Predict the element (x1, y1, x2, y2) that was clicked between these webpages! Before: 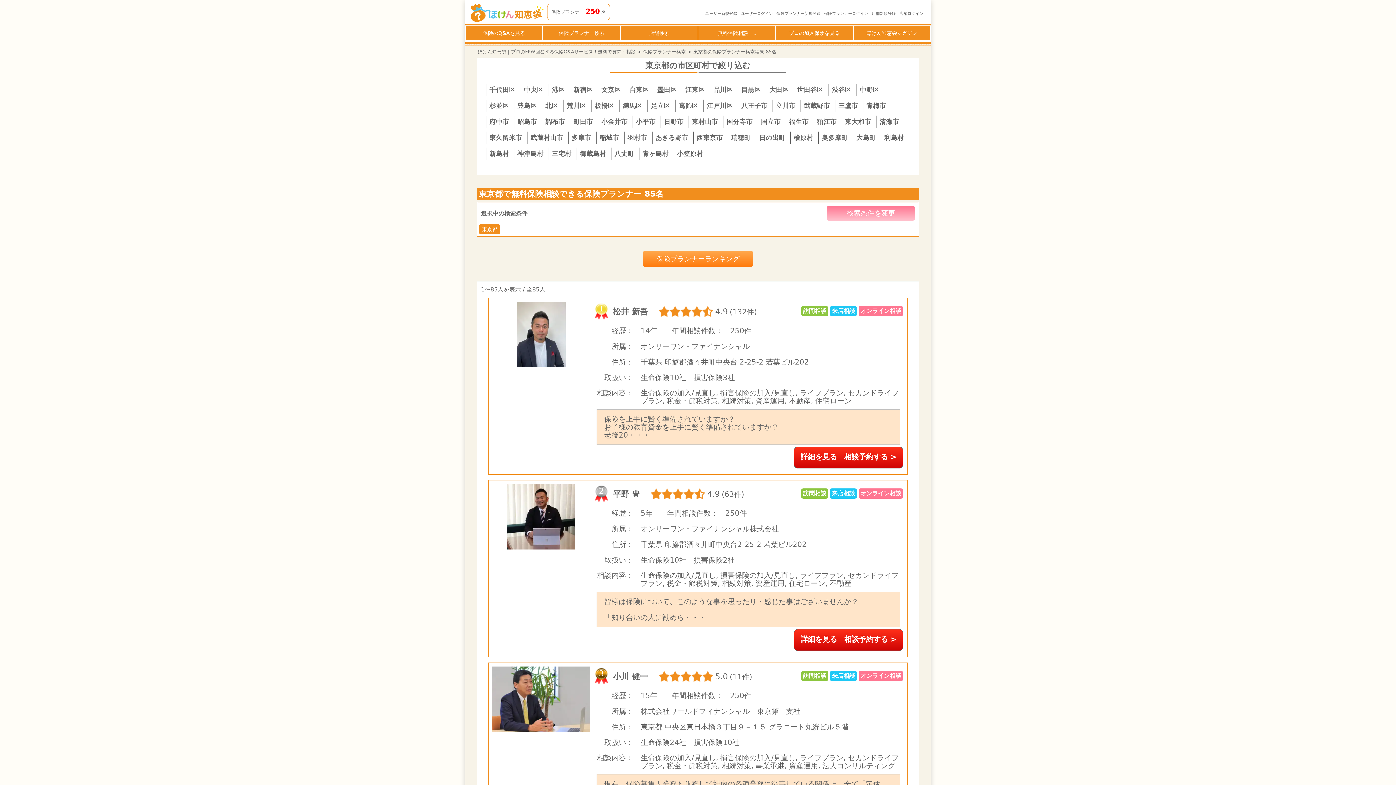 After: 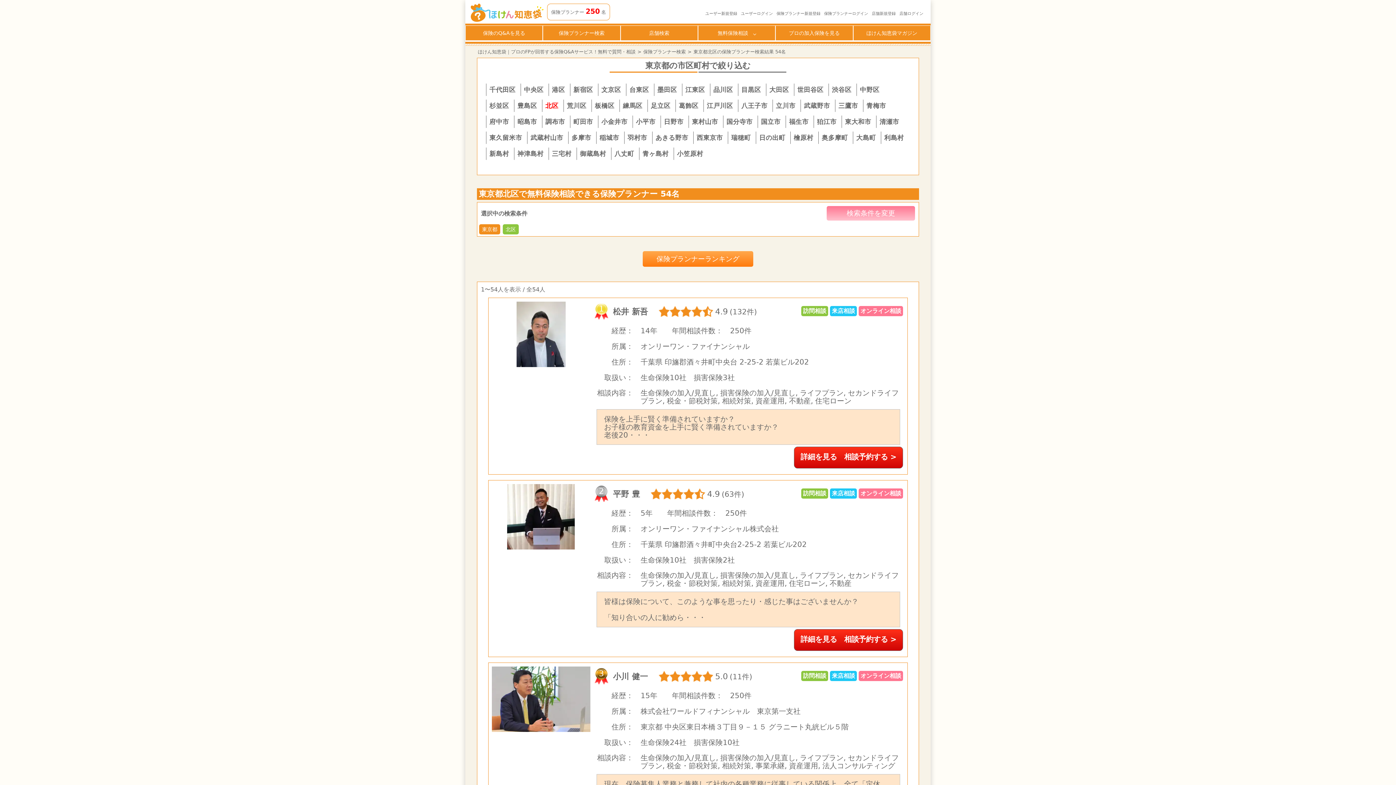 Action: bbox: (545, 101, 558, 110) label: 北区